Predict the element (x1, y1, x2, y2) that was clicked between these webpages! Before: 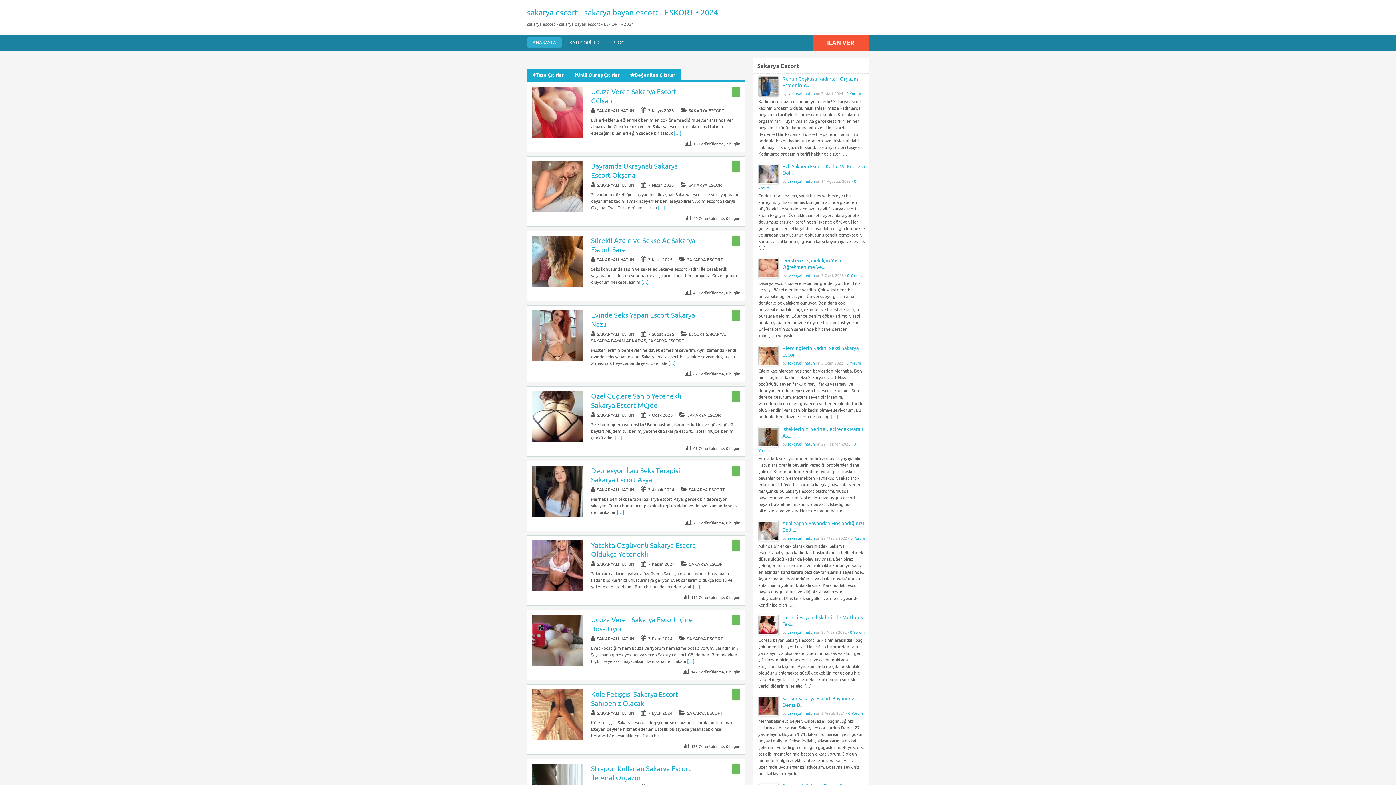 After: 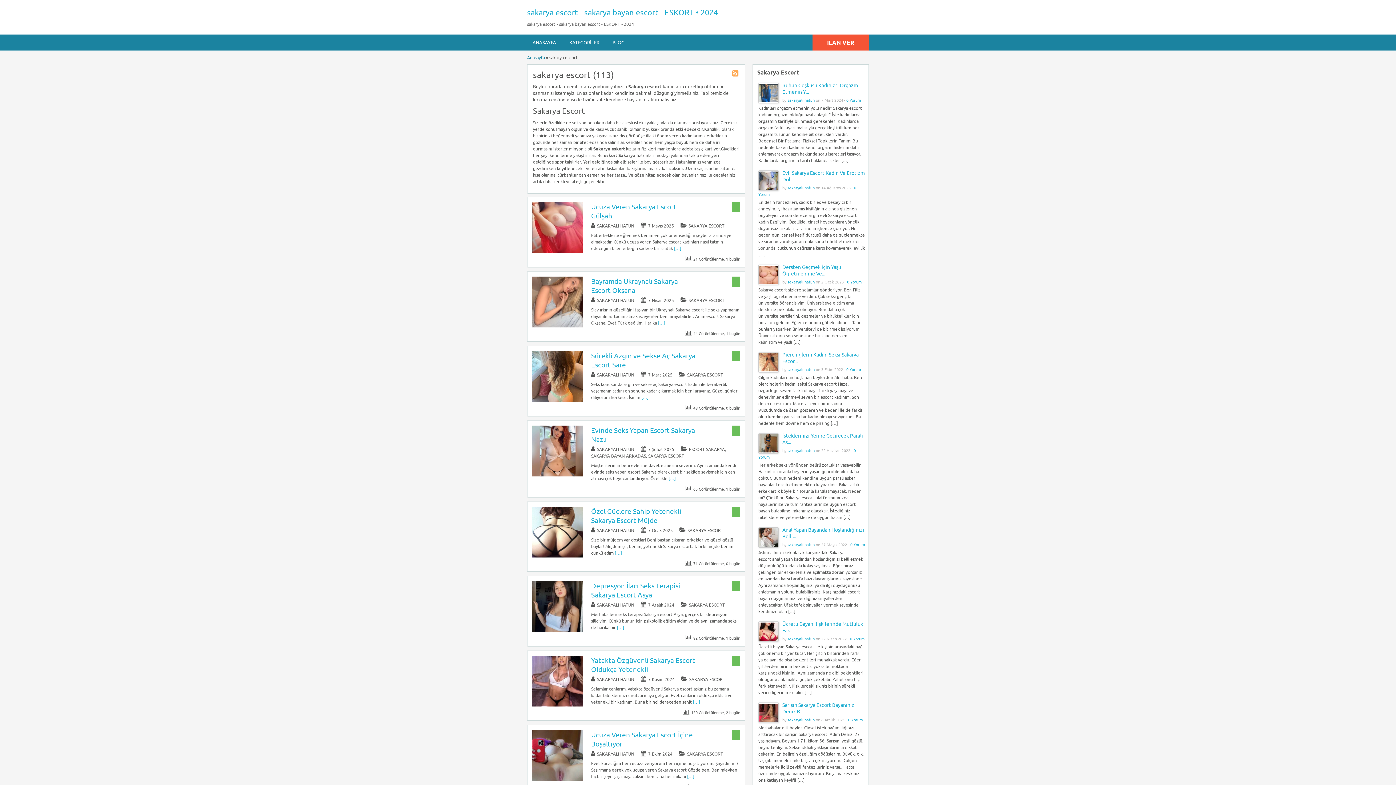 Action: label: SAKARYA ESCORT bbox: (687, 256, 723, 263)